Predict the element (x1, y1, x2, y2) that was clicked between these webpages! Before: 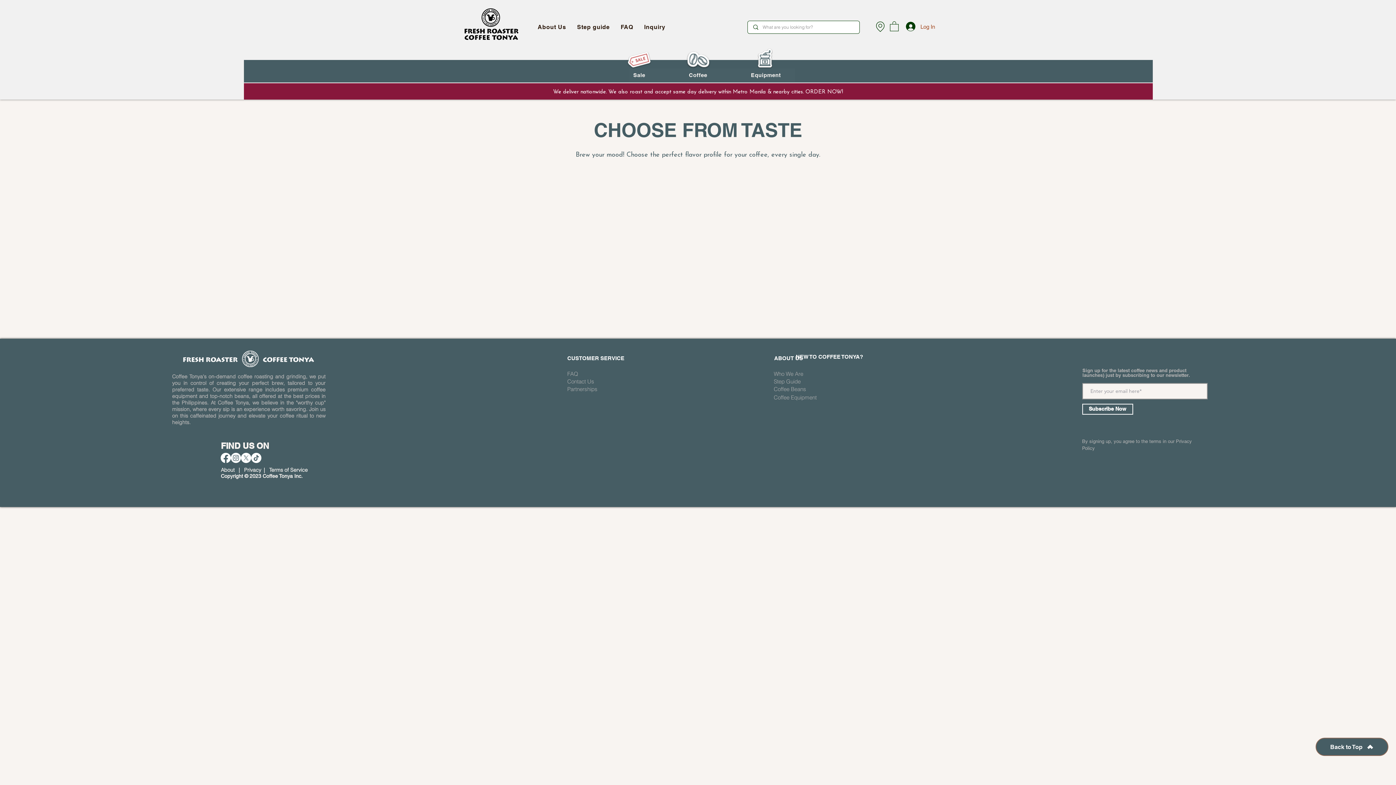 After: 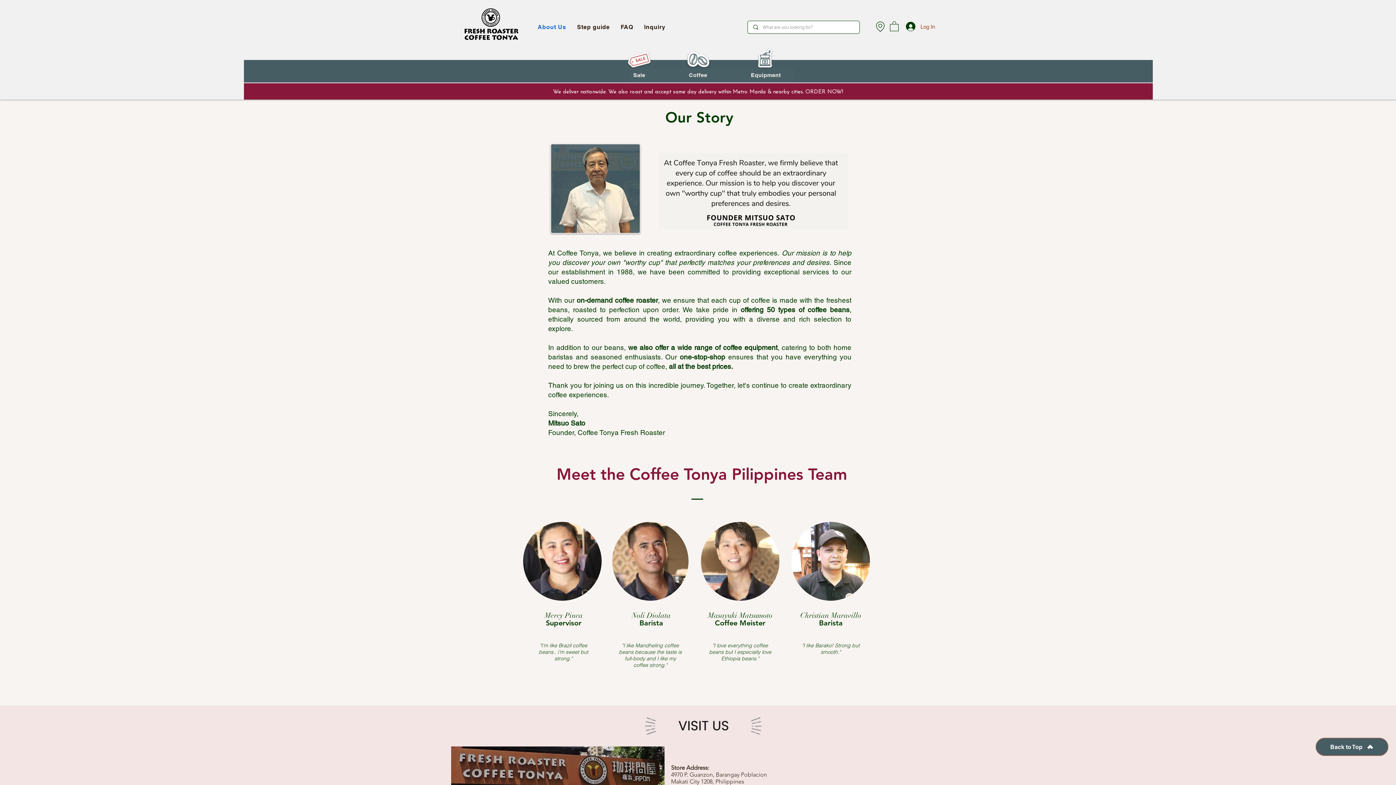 Action: bbox: (220, 466, 236, 473) label: About 